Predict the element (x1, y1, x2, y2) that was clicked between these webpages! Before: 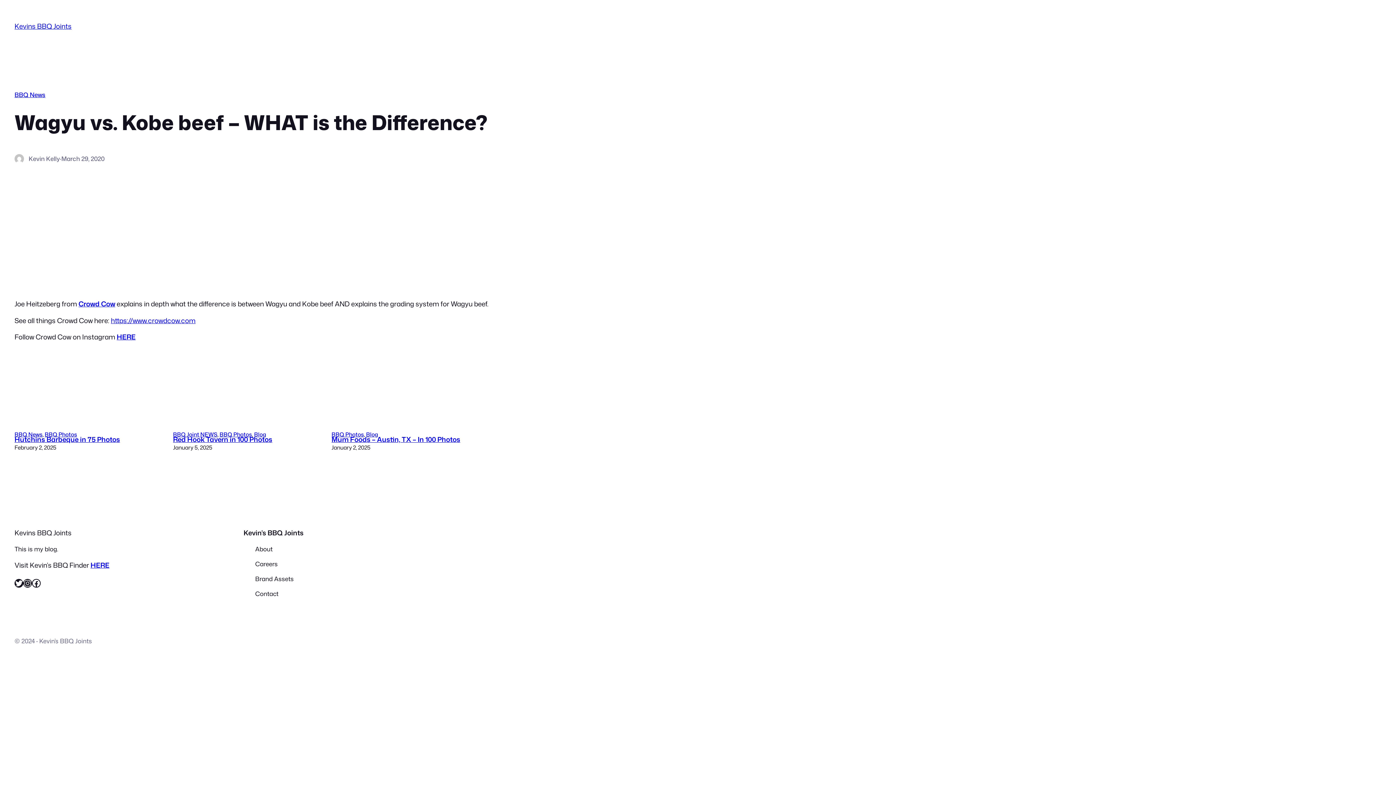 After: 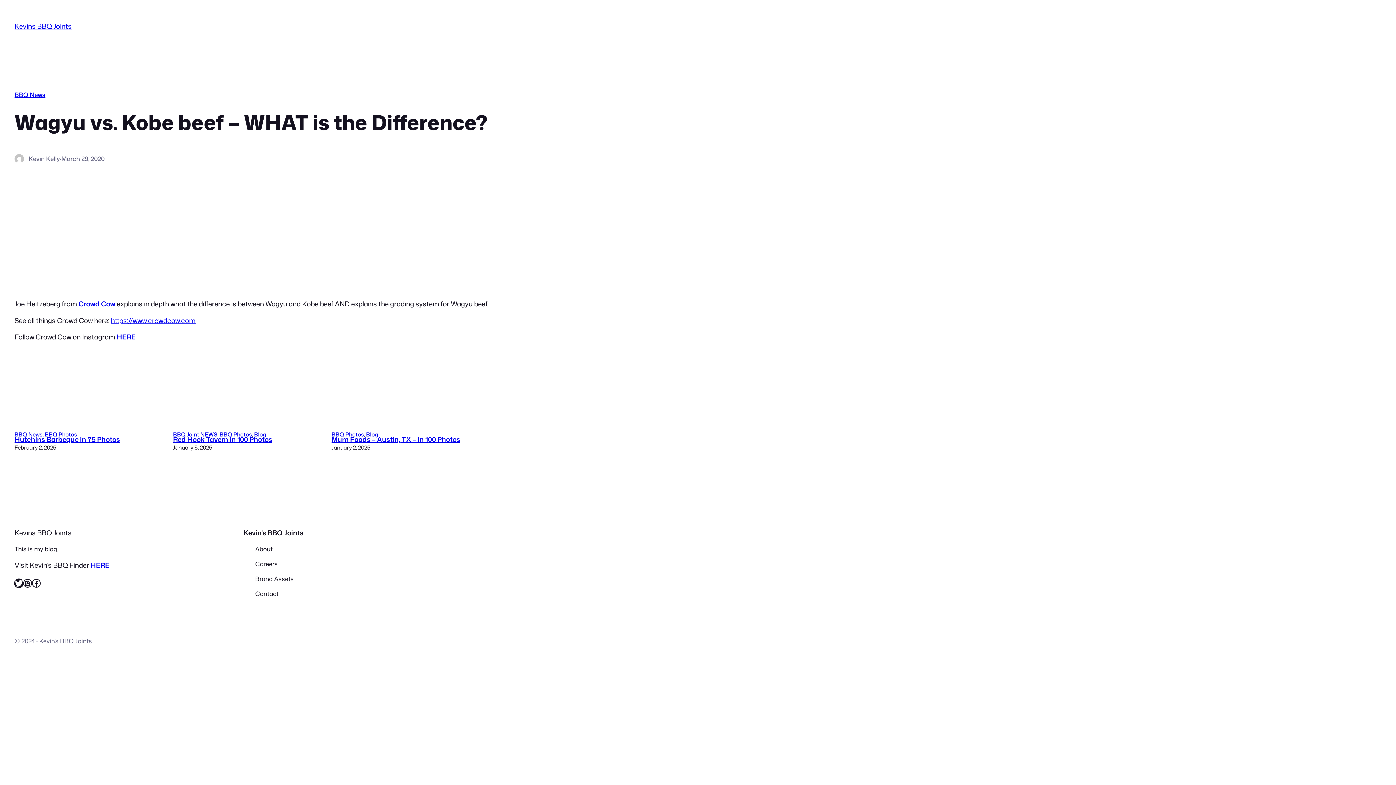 Action: label: Twitter bbox: (14, 579, 23, 587)